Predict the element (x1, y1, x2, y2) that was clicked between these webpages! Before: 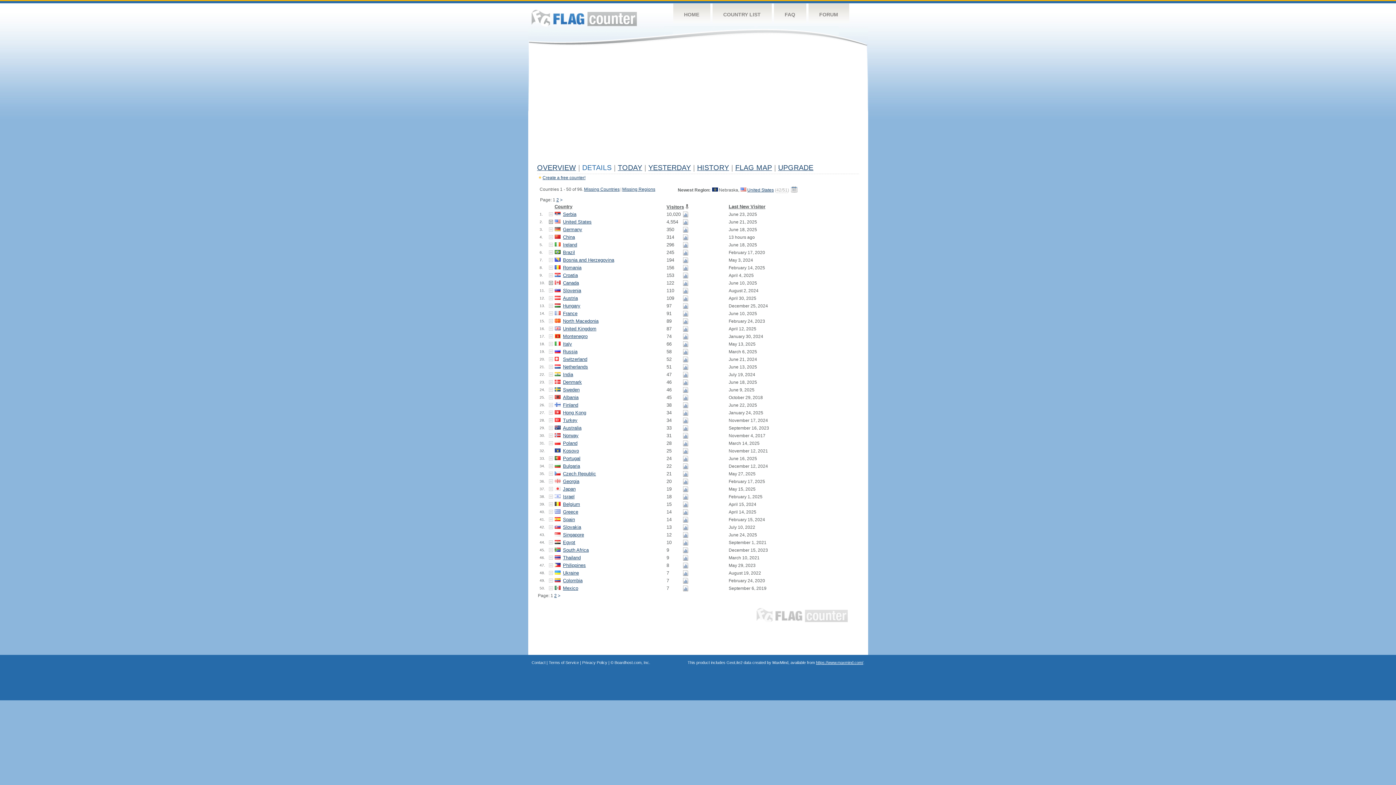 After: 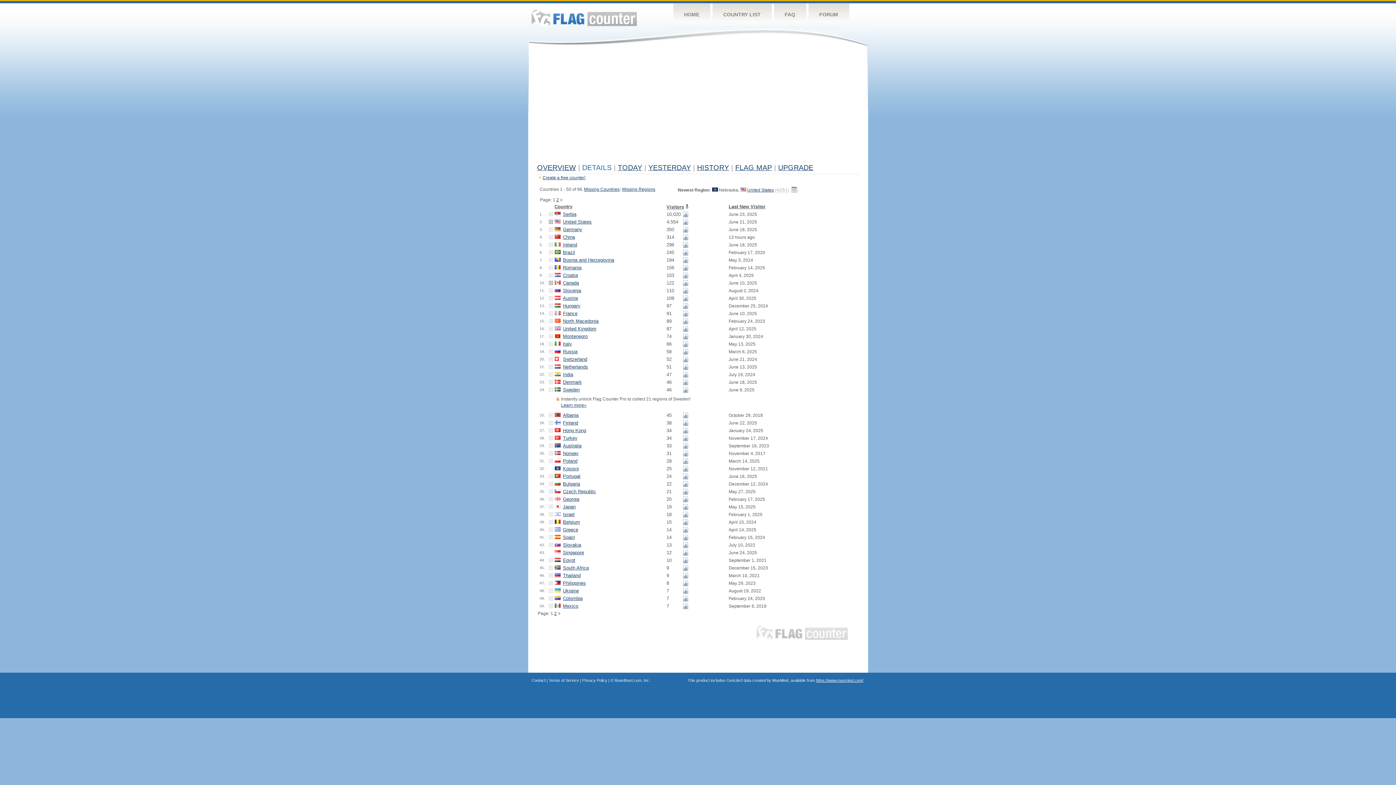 Action: bbox: (548, 386, 552, 392)